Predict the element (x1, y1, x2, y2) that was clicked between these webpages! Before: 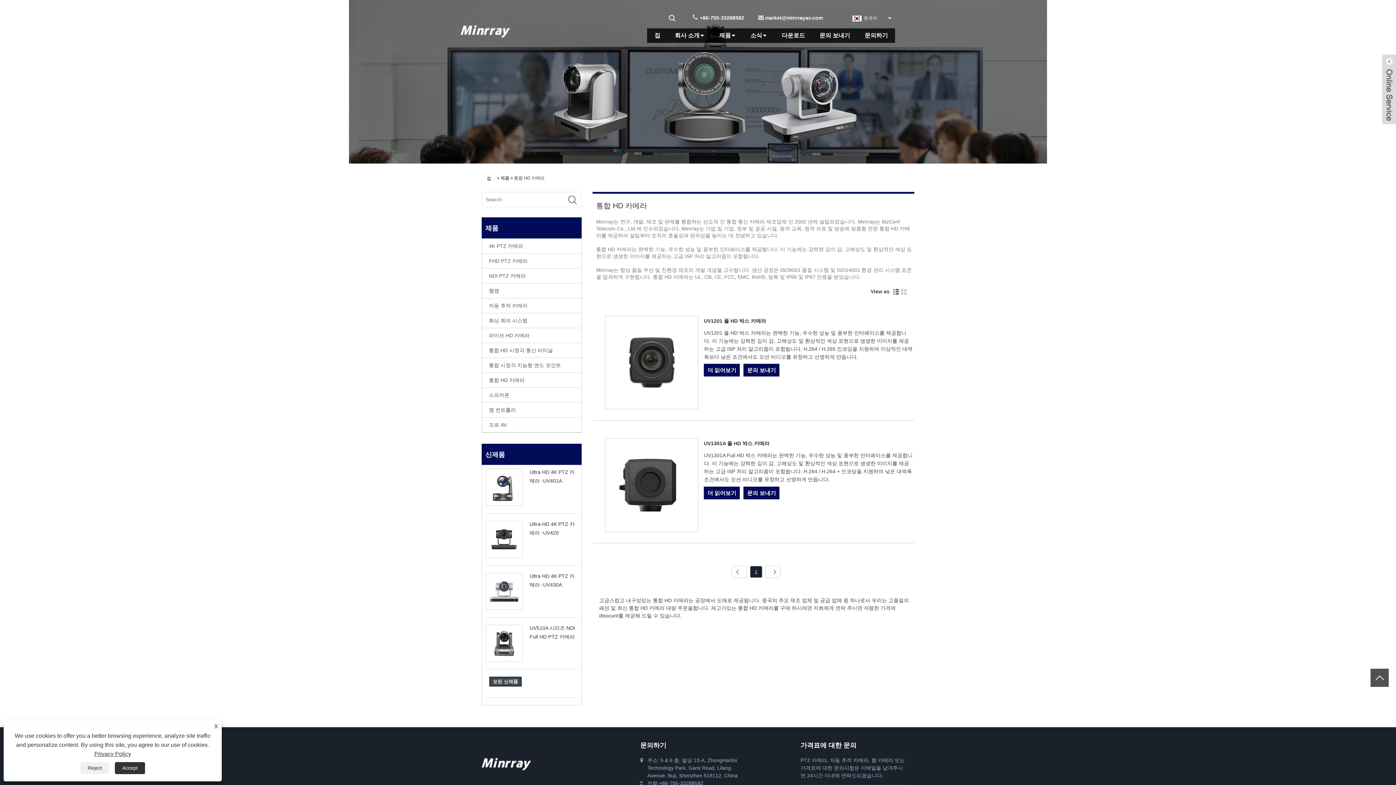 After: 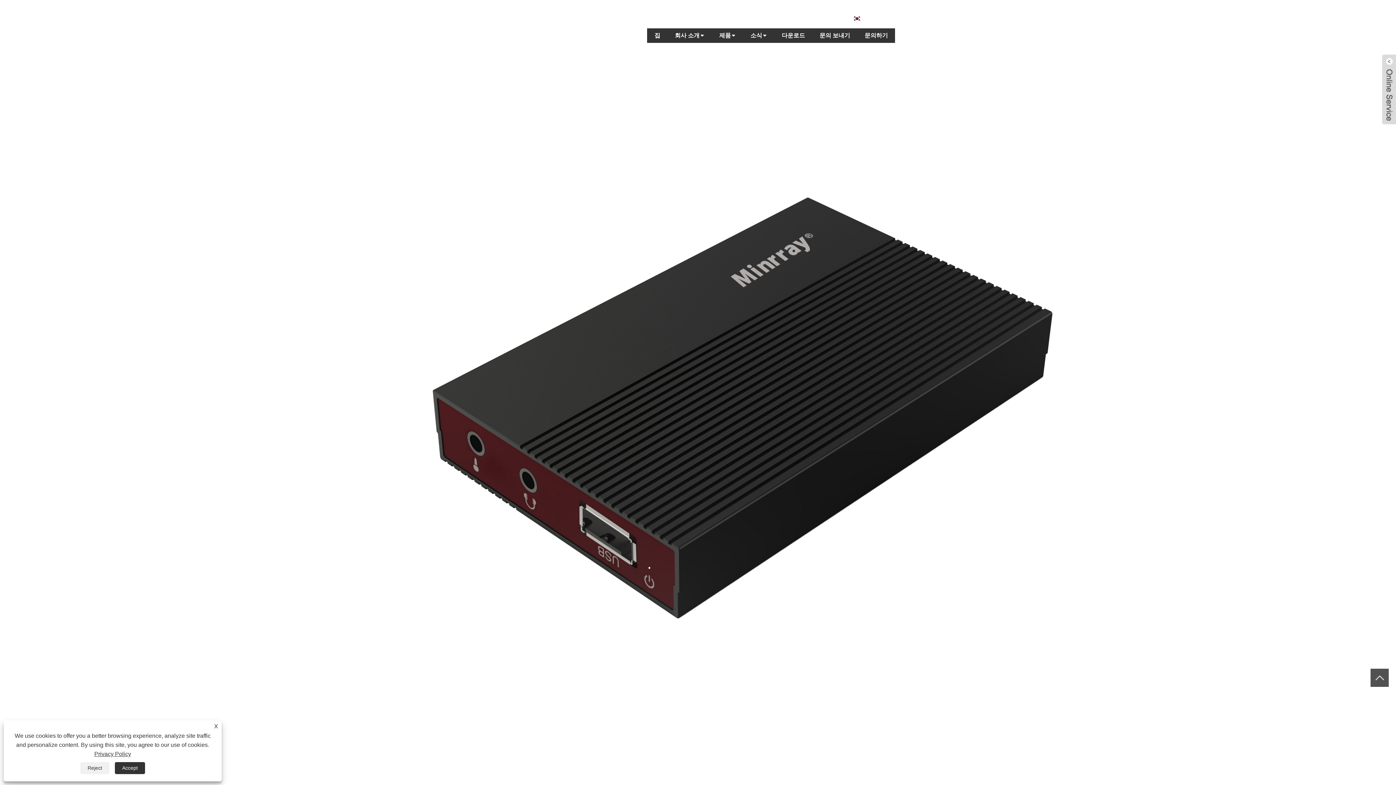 Action: bbox: (482, 419, 581, 432) label: 프로 AV